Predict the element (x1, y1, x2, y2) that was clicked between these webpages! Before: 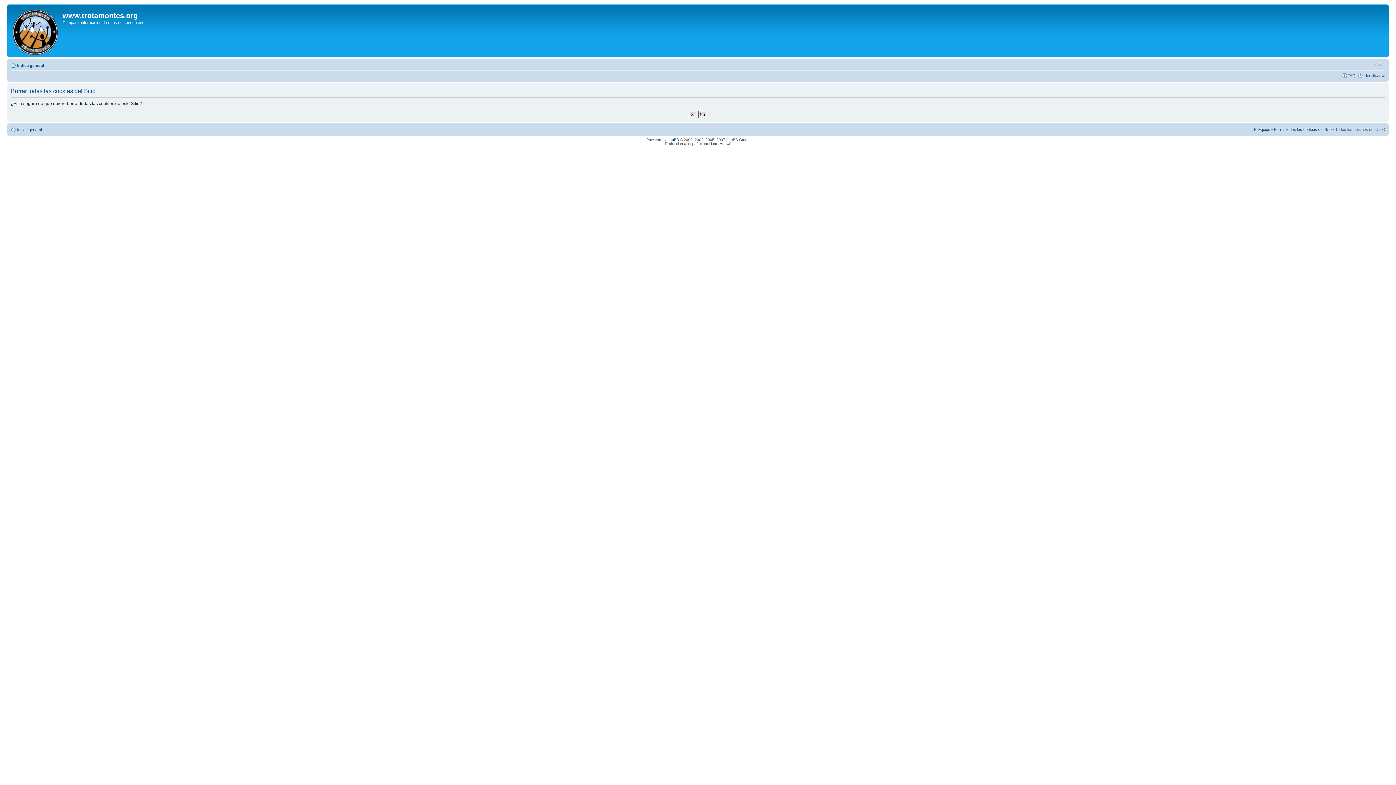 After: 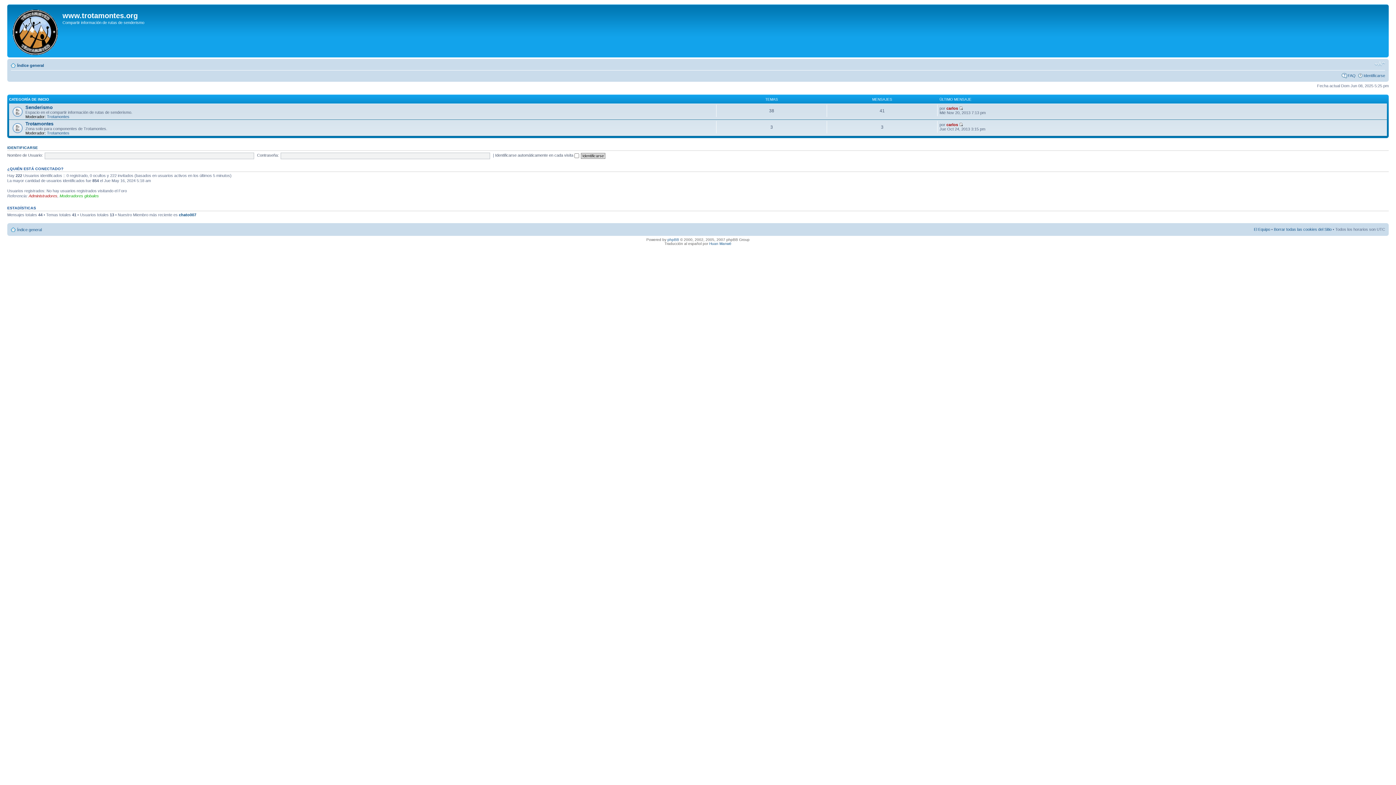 Action: bbox: (17, 127, 41, 132) label: Índice general